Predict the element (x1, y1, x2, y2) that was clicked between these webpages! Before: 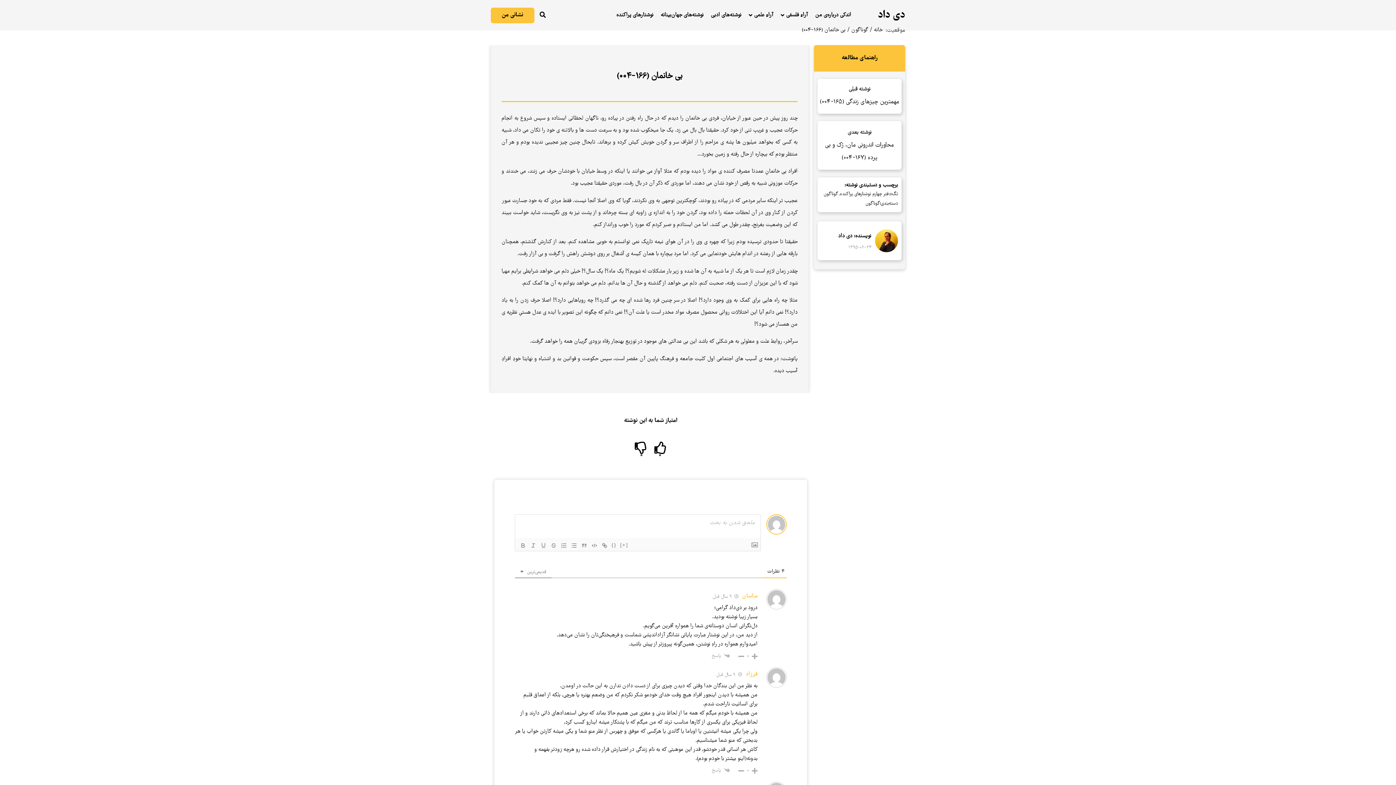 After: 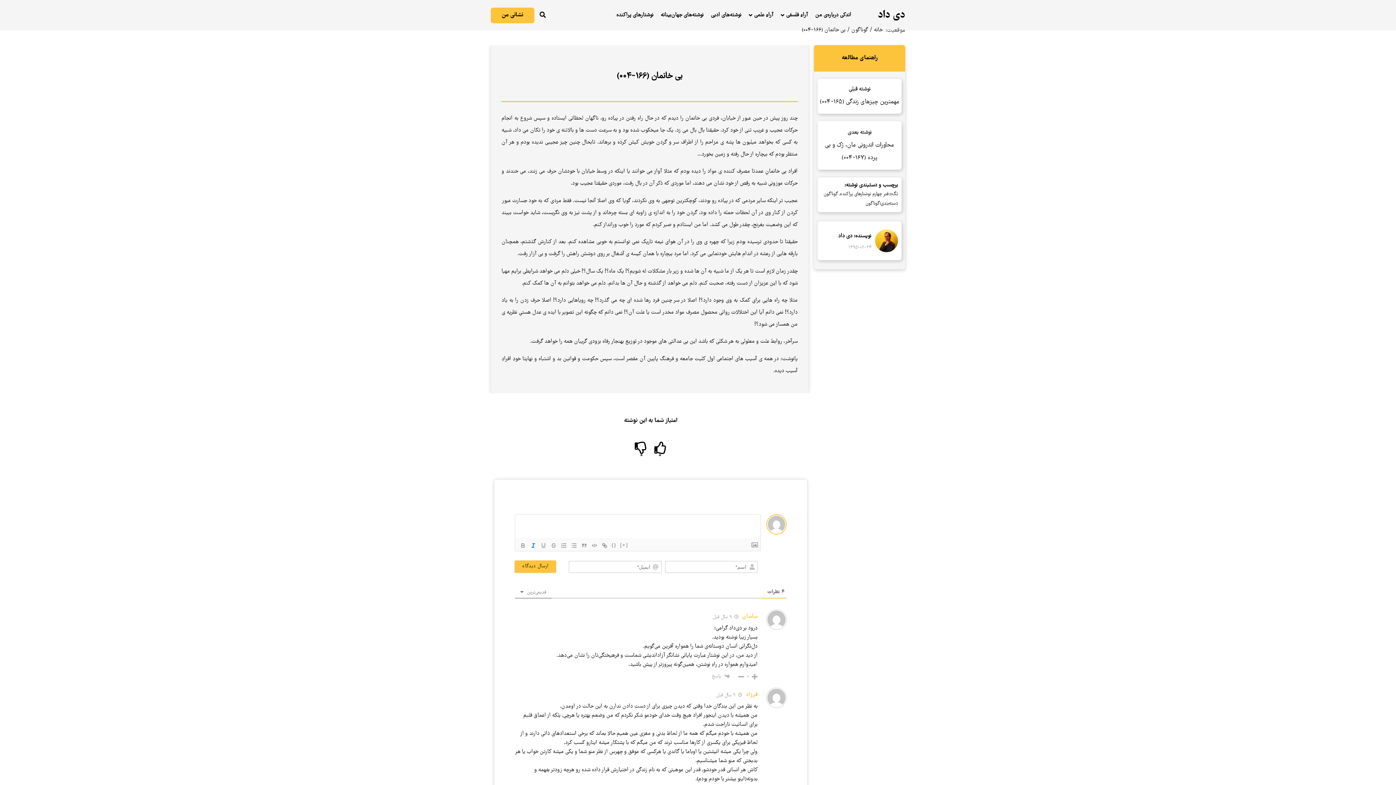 Action: bbox: (528, 541, 538, 550)